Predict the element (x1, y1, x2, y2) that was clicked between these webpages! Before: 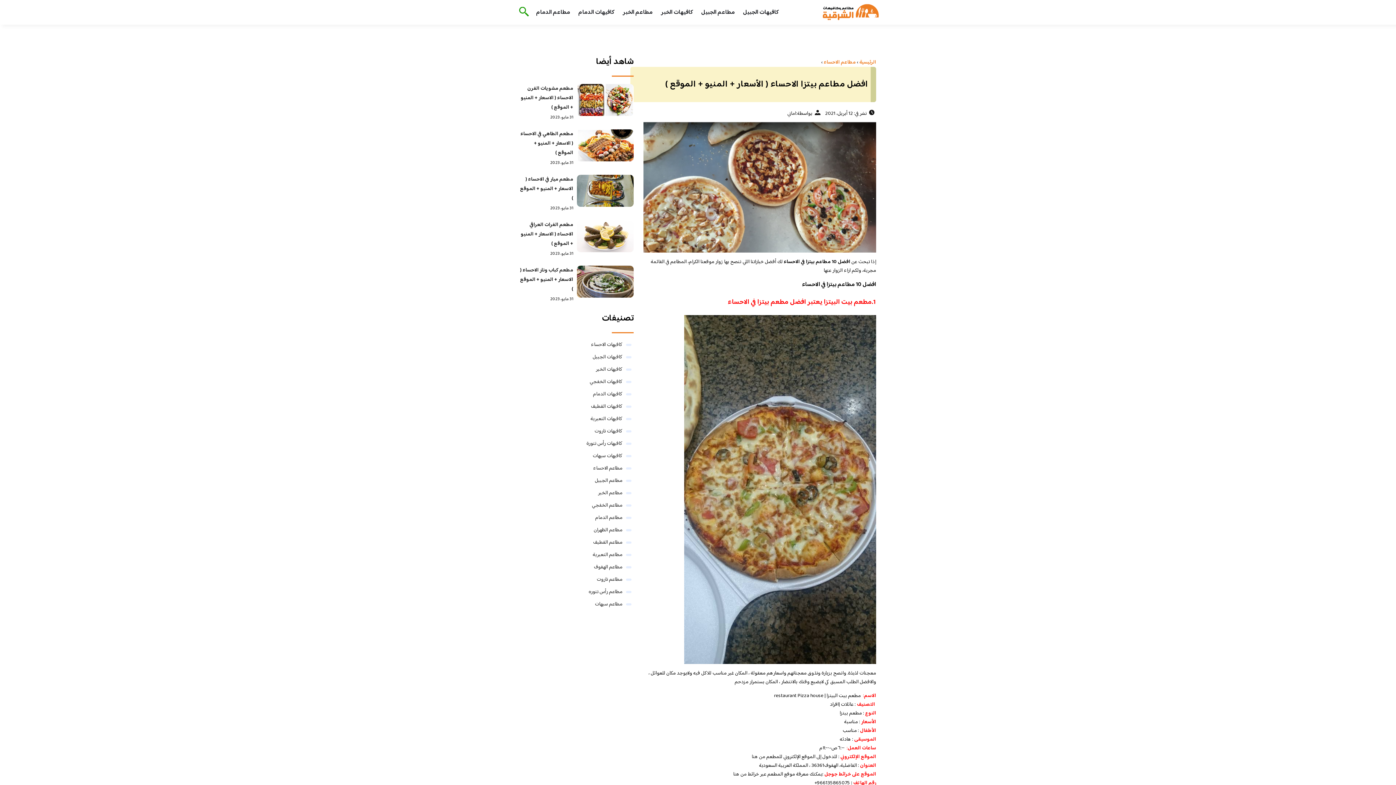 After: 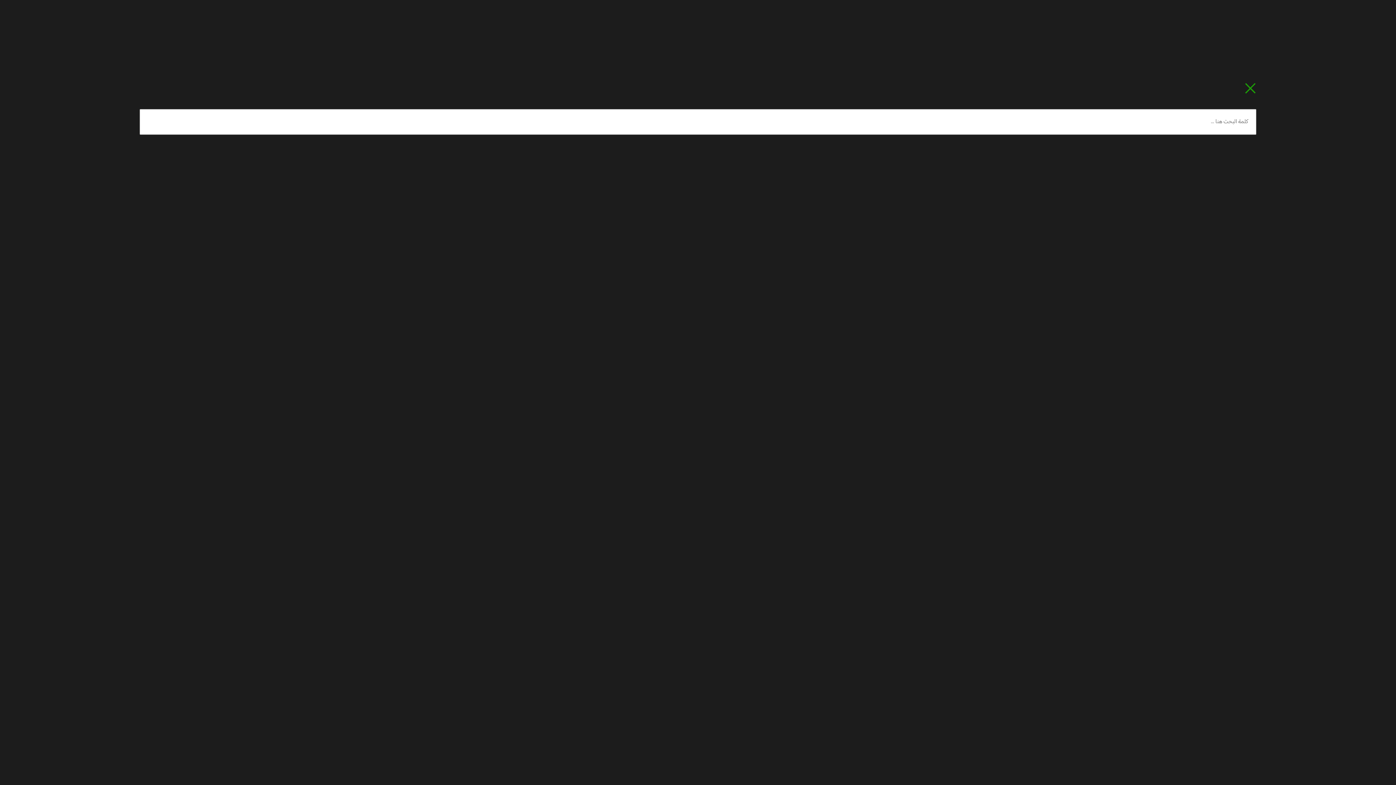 Action: label: Search bbox: (516, 6, 529, 17)